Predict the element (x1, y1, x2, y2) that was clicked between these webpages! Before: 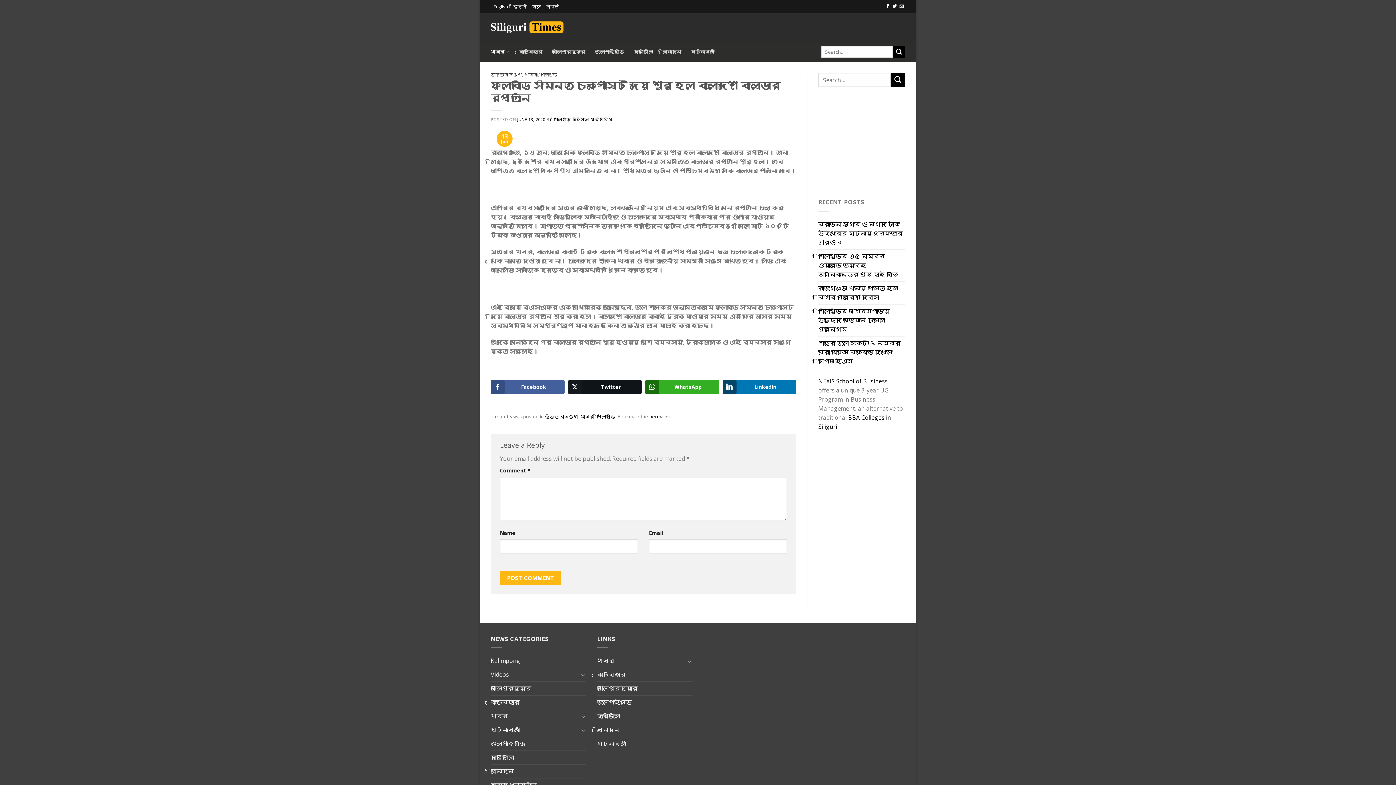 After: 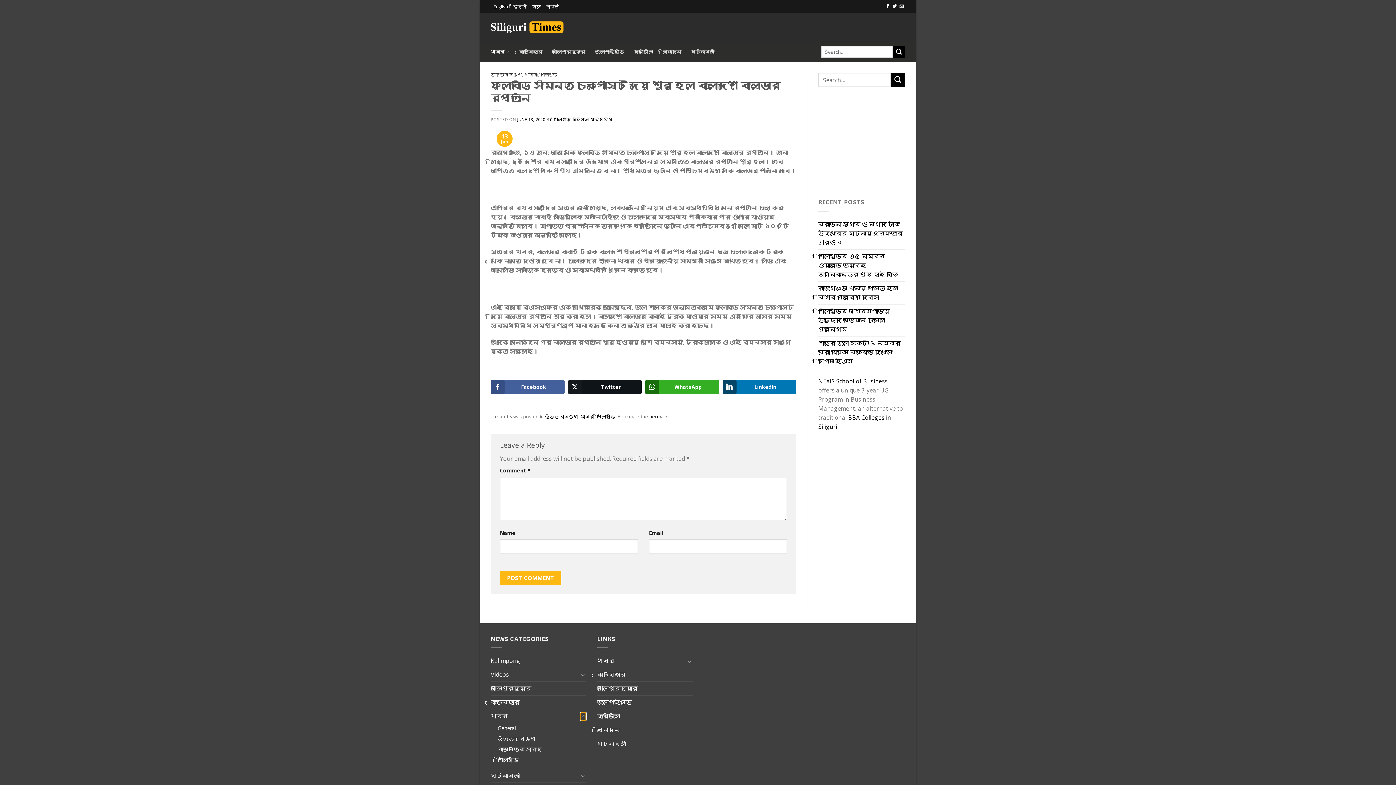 Action: bbox: (580, 712, 586, 721) label: Toggle